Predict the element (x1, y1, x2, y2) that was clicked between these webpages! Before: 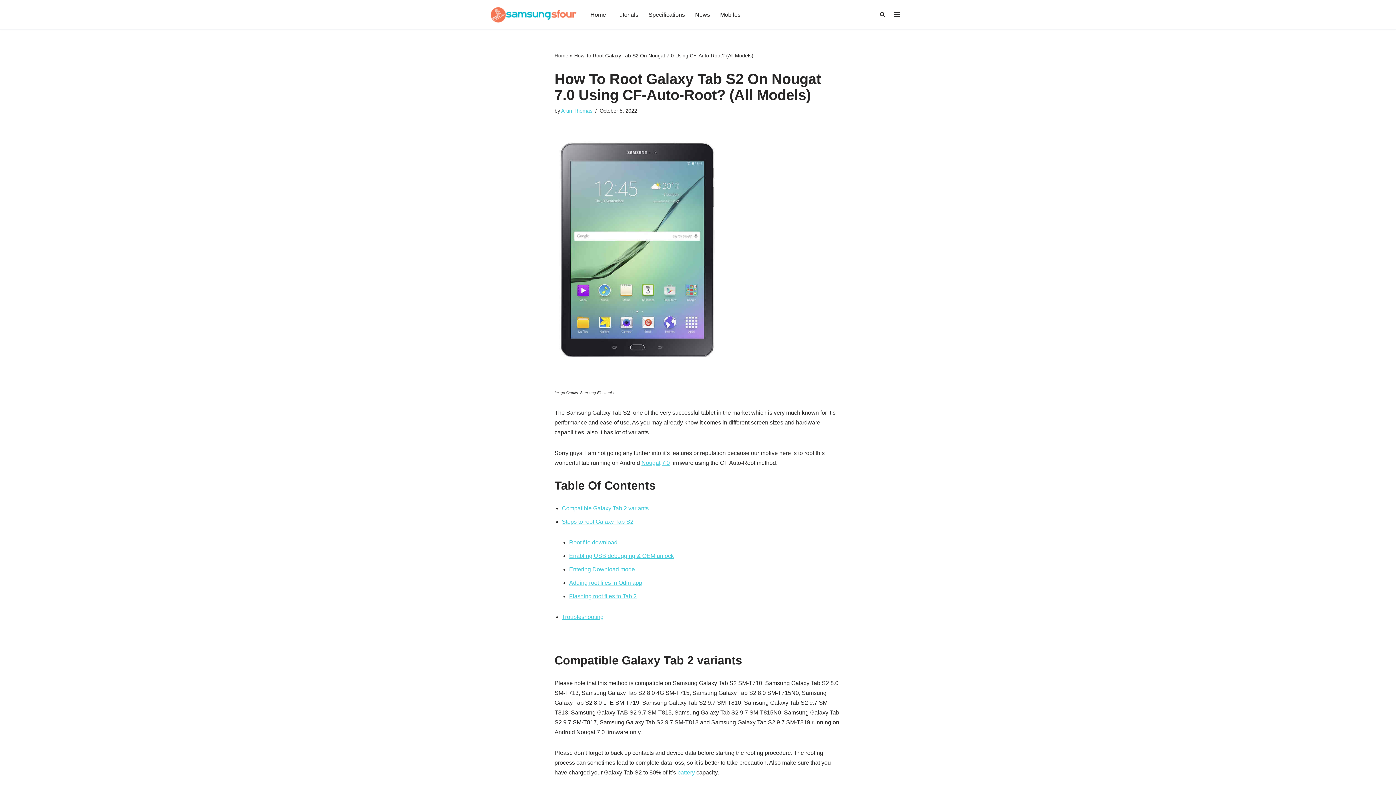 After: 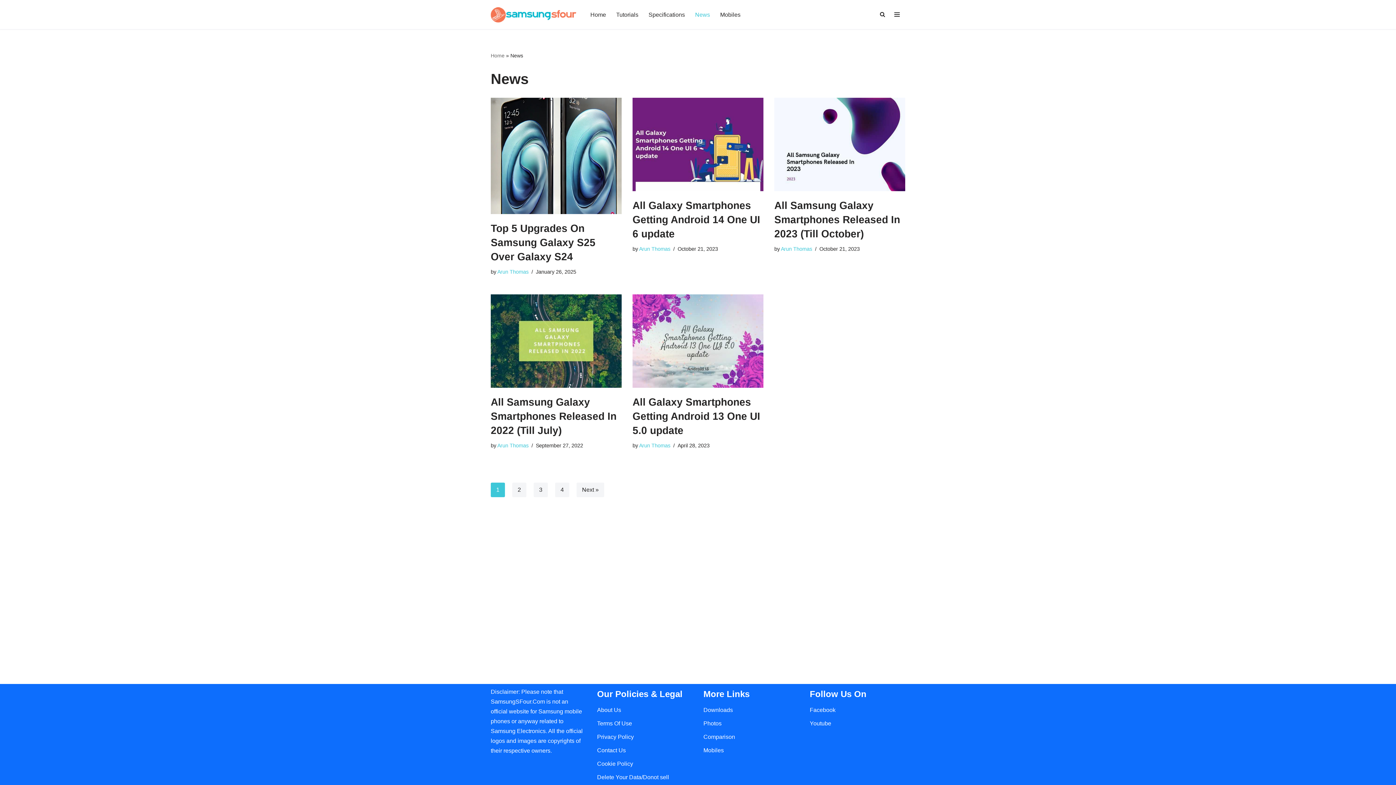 Action: label: News bbox: (695, 9, 710, 19)